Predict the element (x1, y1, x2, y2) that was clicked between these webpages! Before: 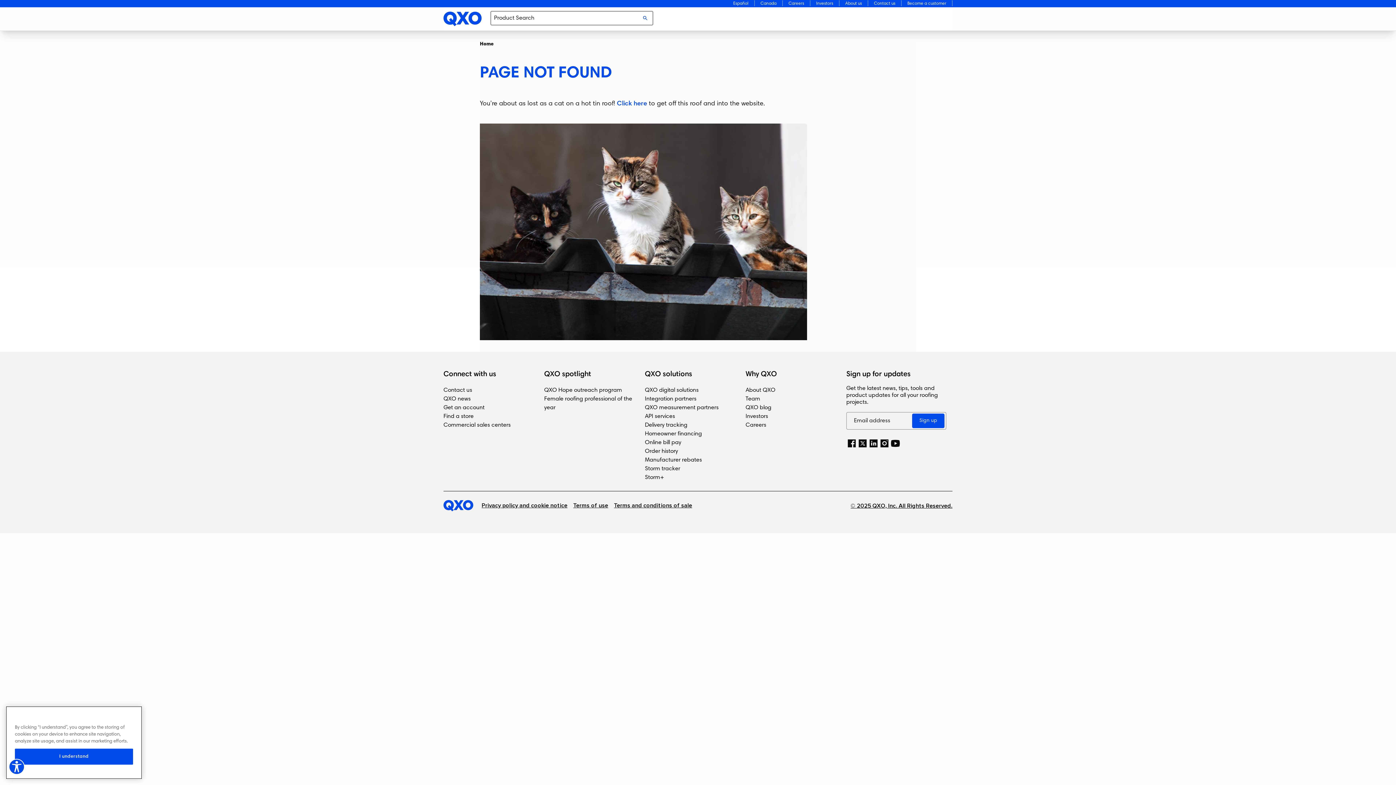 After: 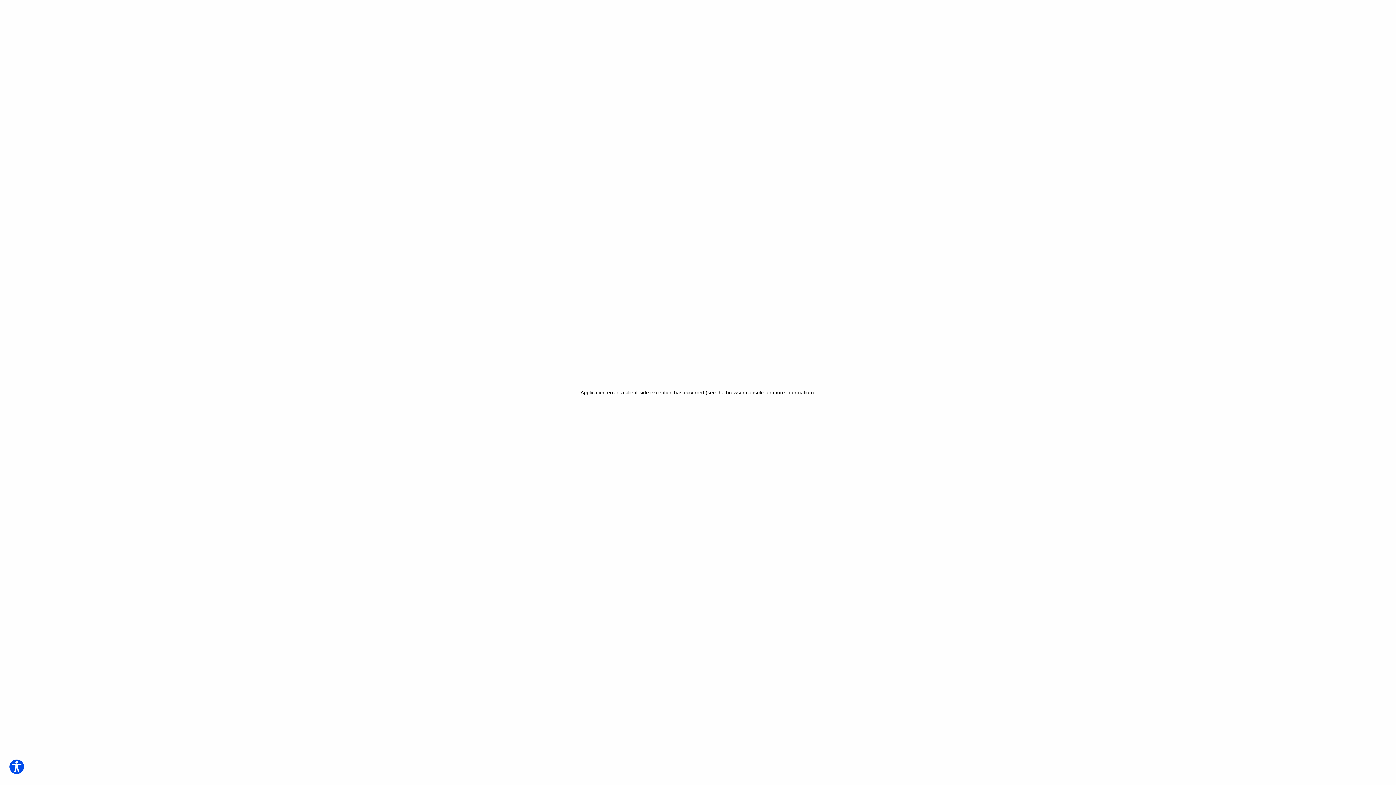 Action: bbox: (645, 447, 741, 456) label: Order history